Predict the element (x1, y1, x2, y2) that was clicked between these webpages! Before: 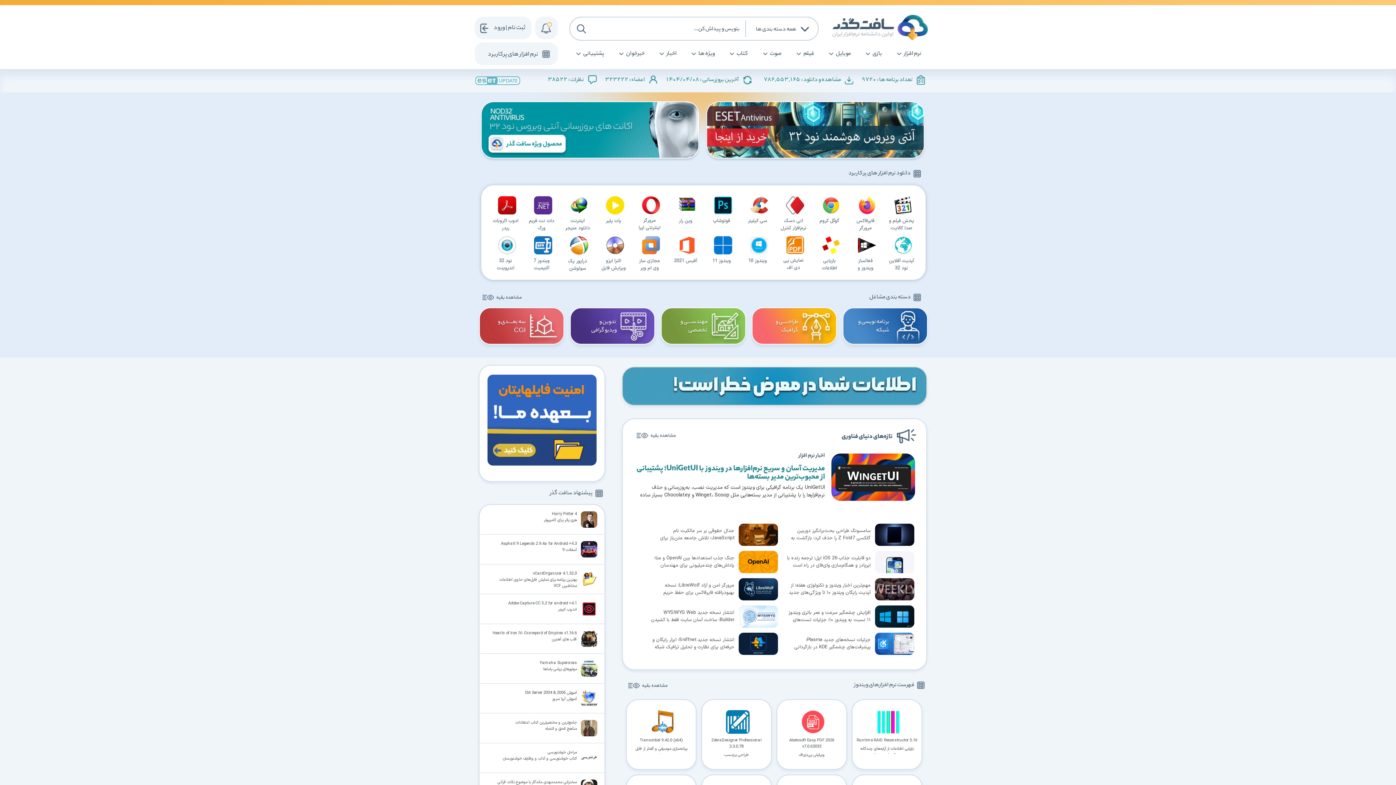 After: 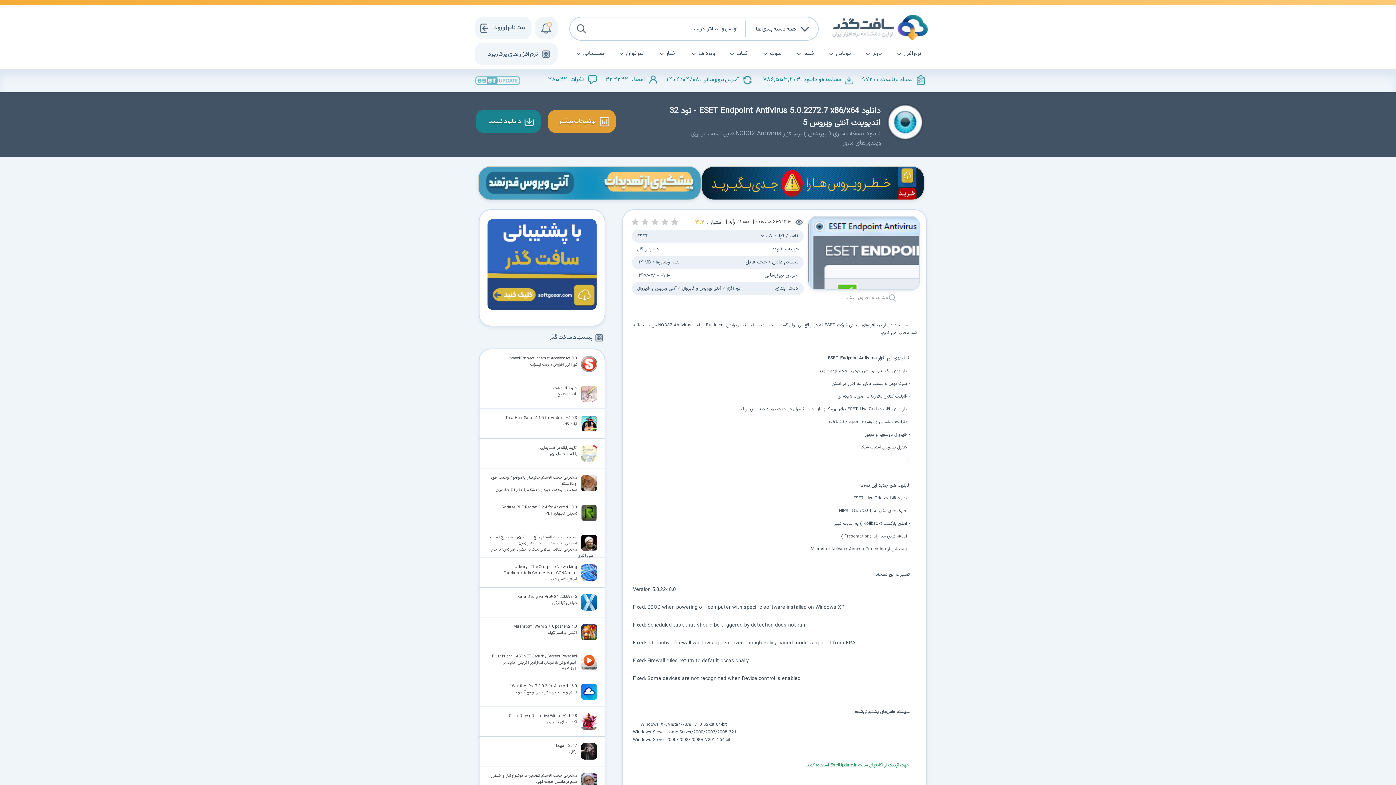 Action: label: نود 32 اندپوینت آنتی ویروس 5 bbox: (488, 232, 524, 272)